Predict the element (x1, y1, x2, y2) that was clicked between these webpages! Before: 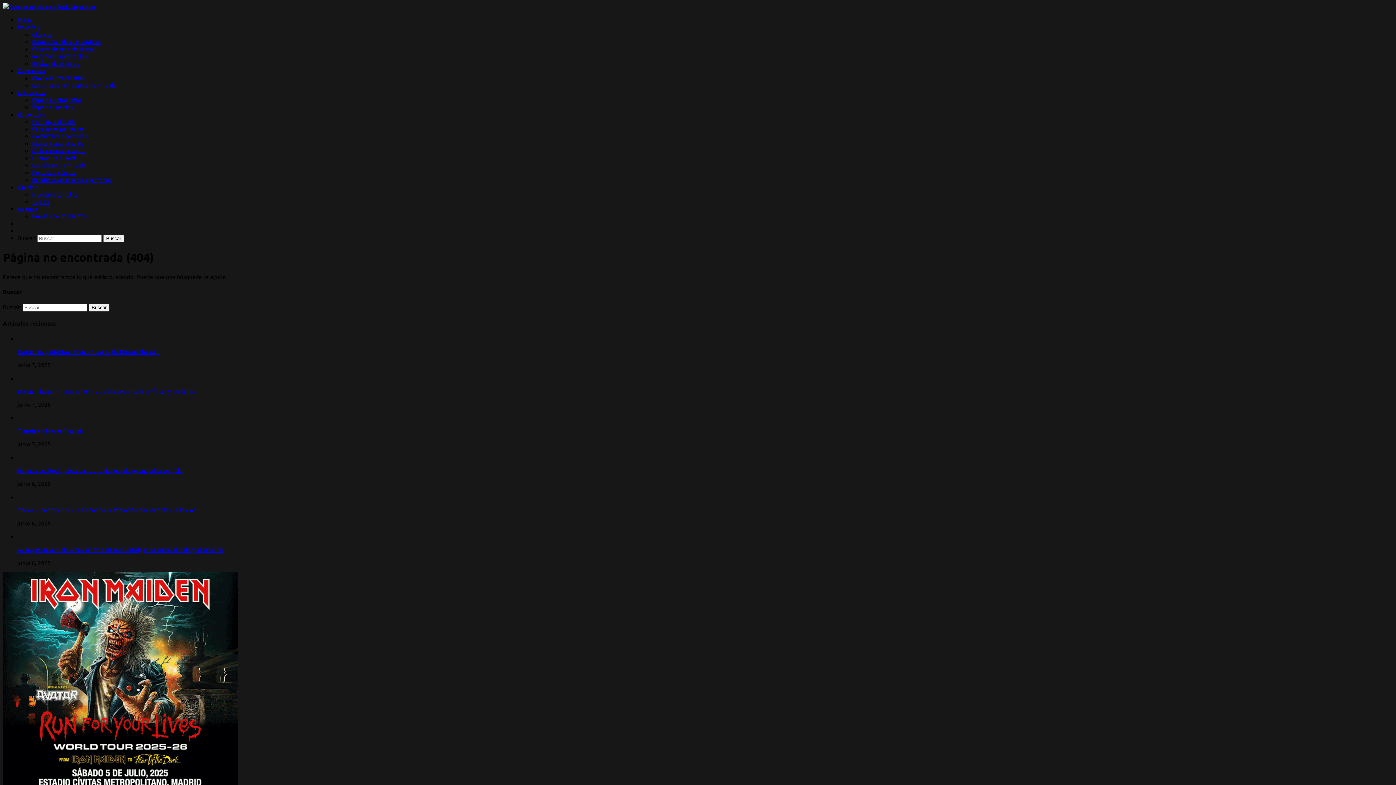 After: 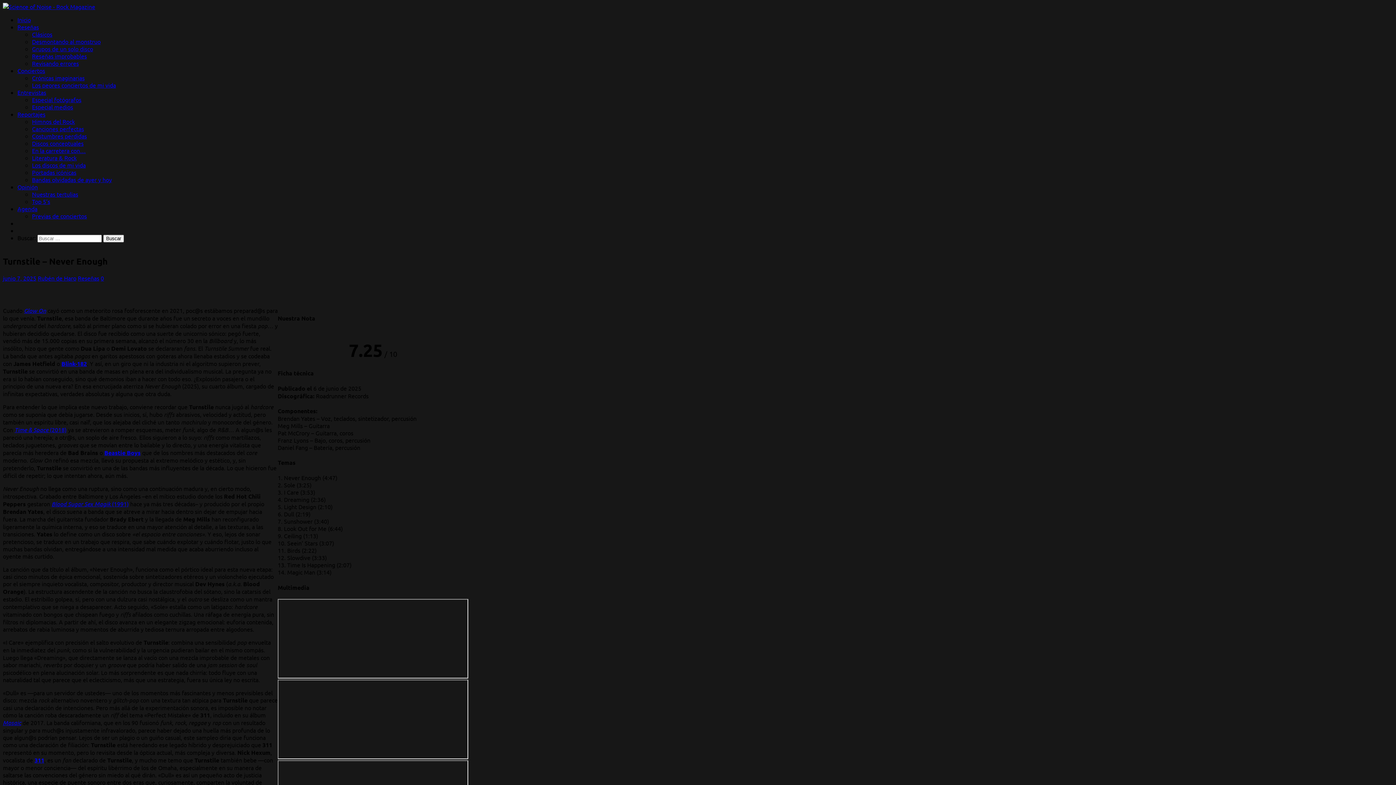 Action: label: Turnstile – Never Enough bbox: (17, 427, 82, 434)